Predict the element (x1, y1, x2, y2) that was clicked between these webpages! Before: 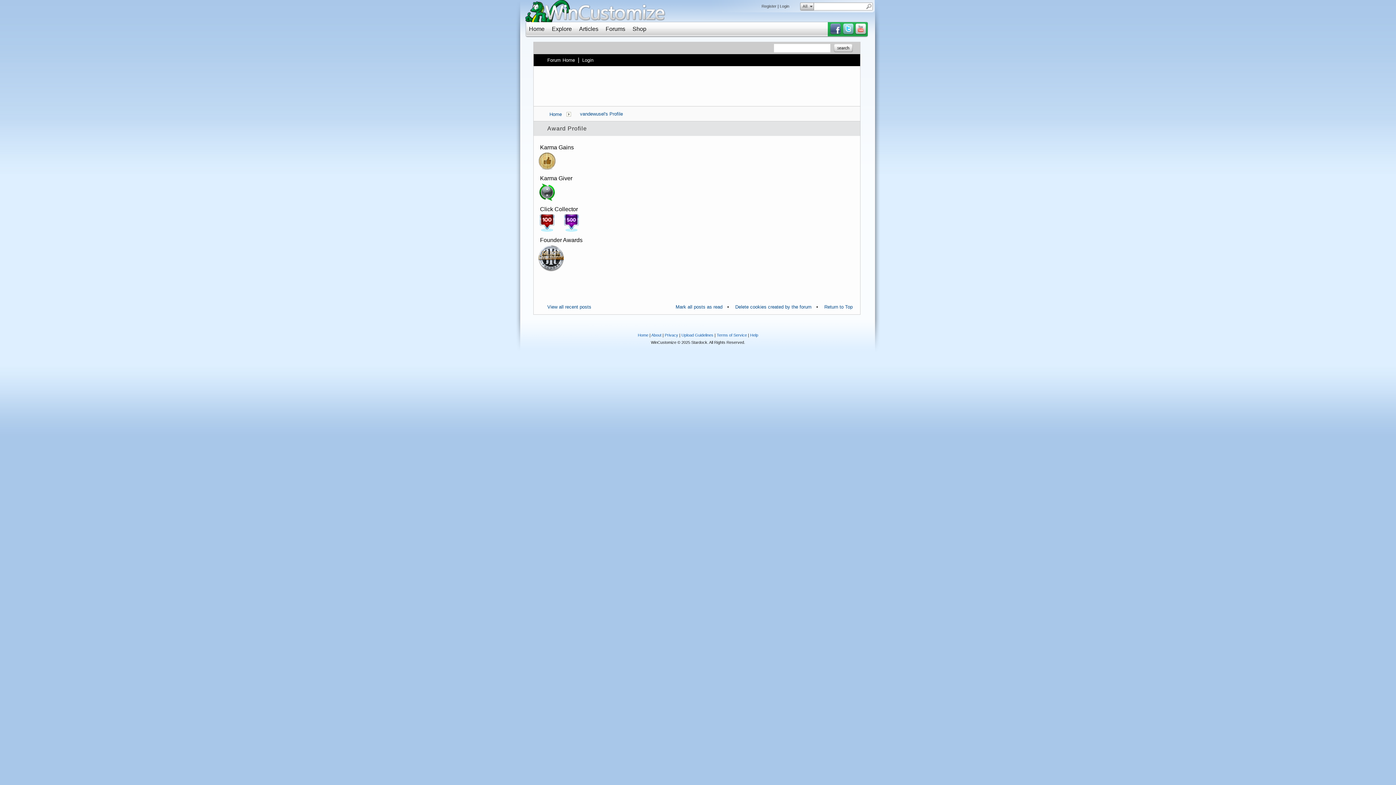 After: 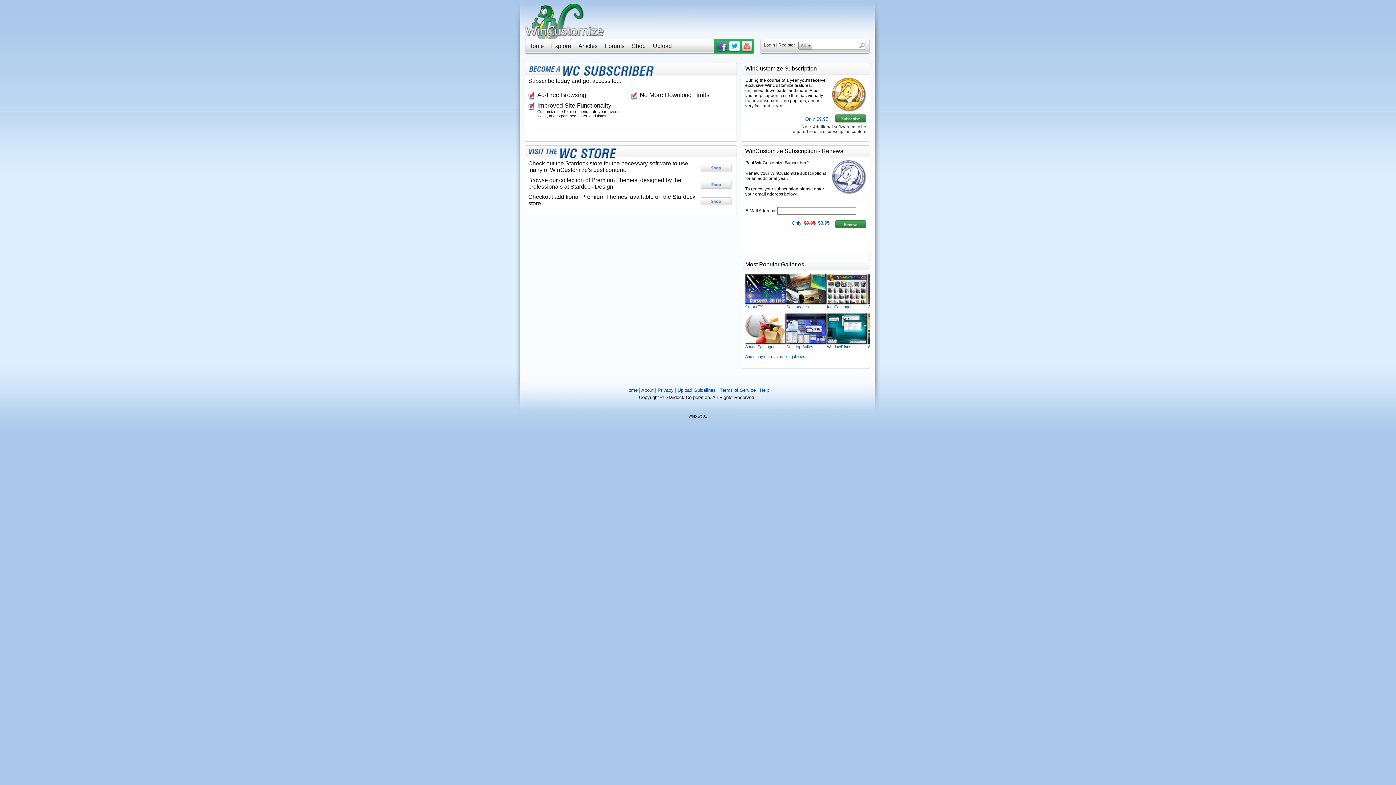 Action: bbox: (632, 25, 646, 32) label: Shop